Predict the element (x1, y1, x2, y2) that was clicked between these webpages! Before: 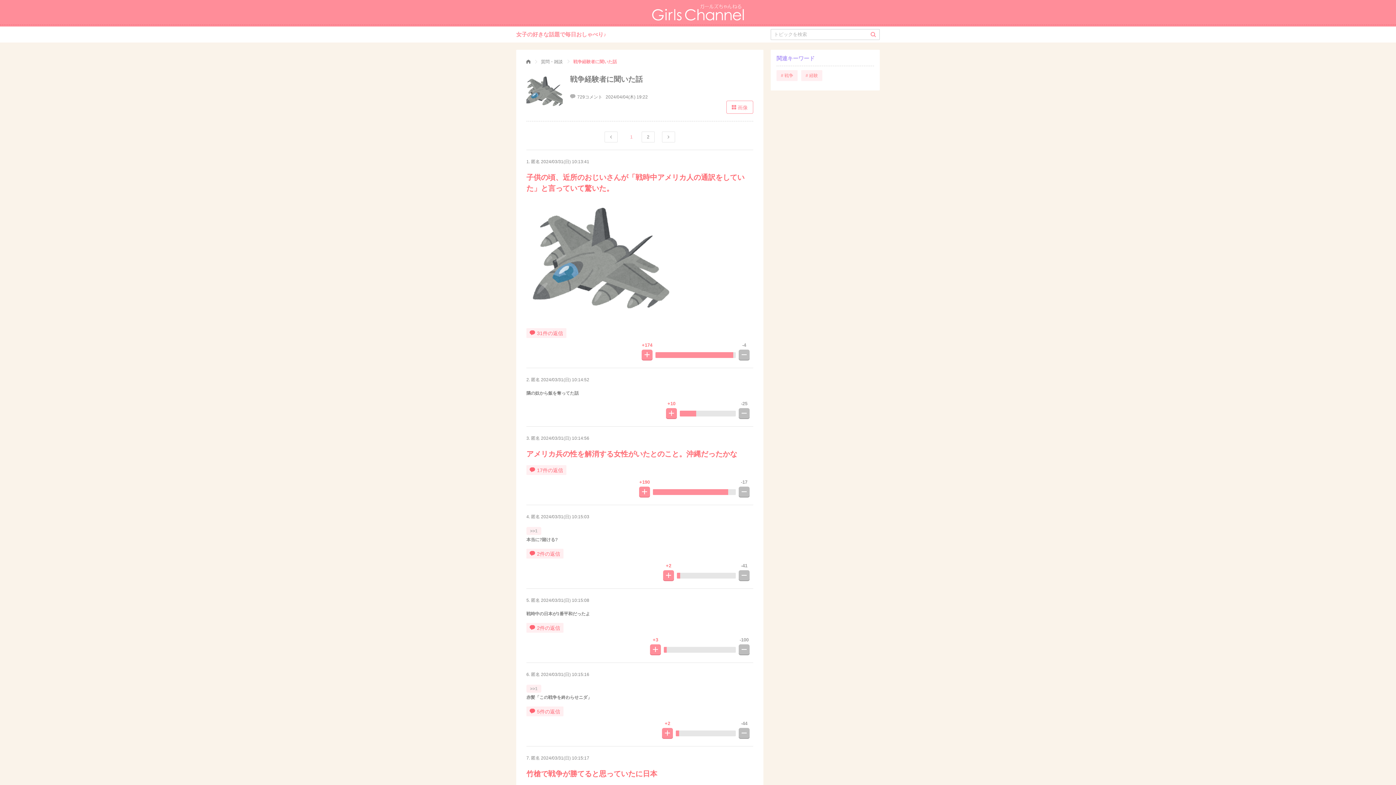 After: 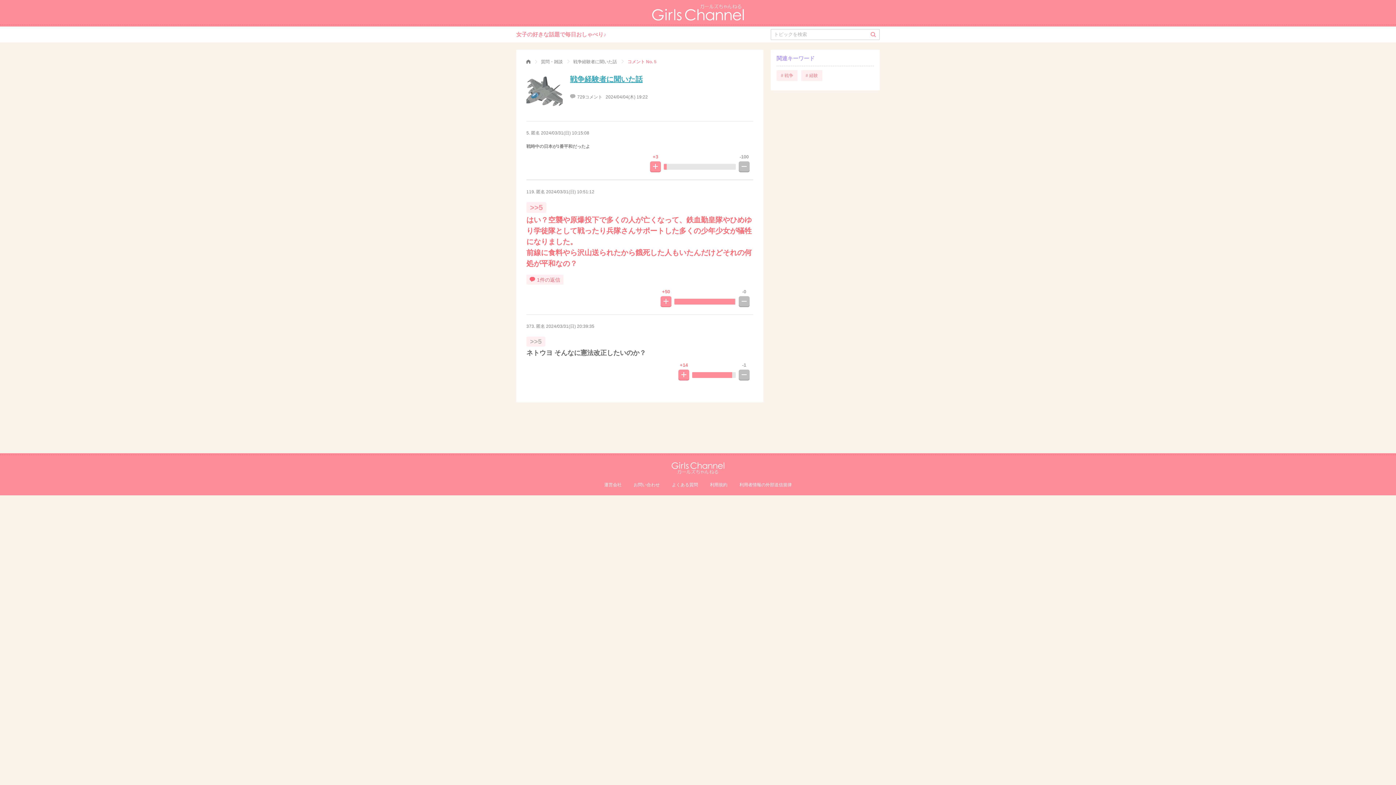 Action: bbox: (541, 598, 589, 603) label: 2024/03/31(日) 10:15:08